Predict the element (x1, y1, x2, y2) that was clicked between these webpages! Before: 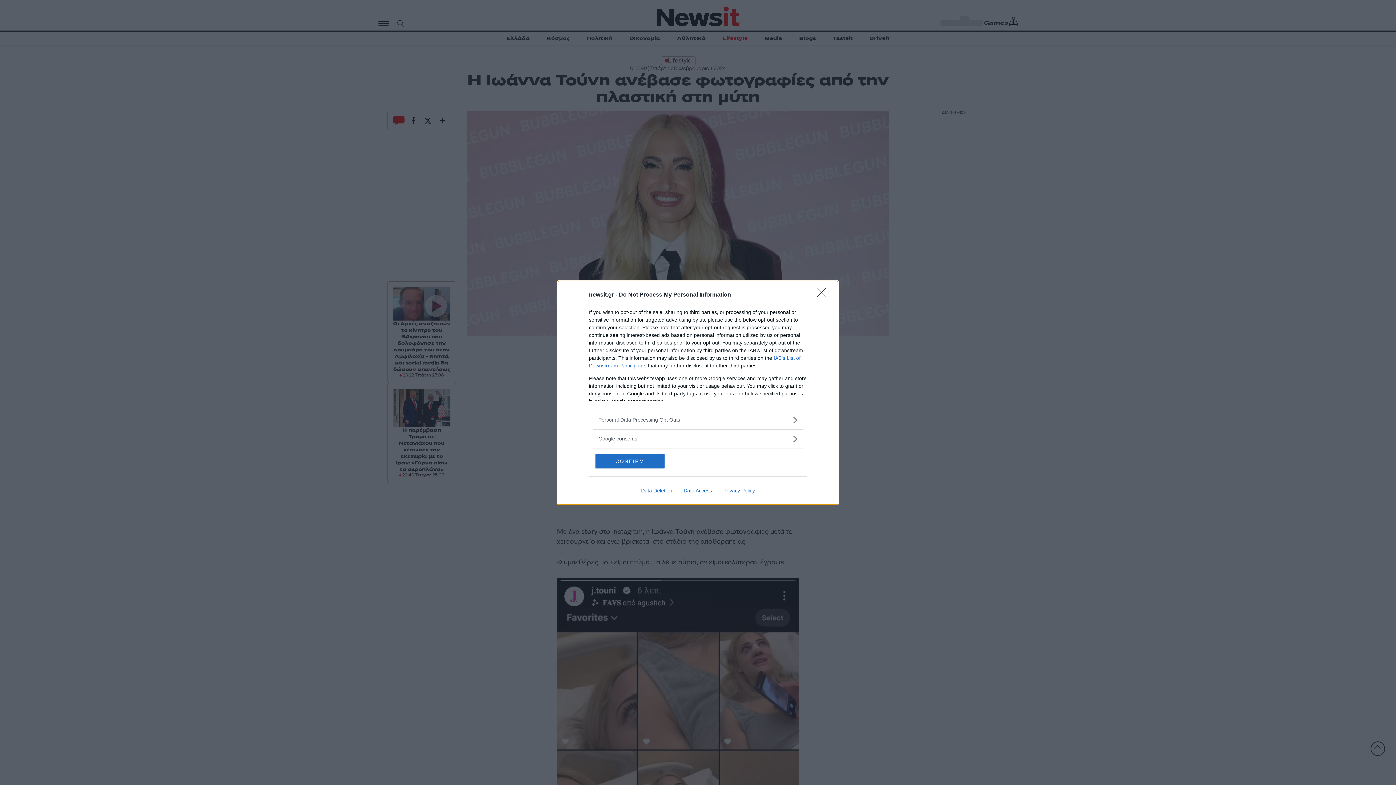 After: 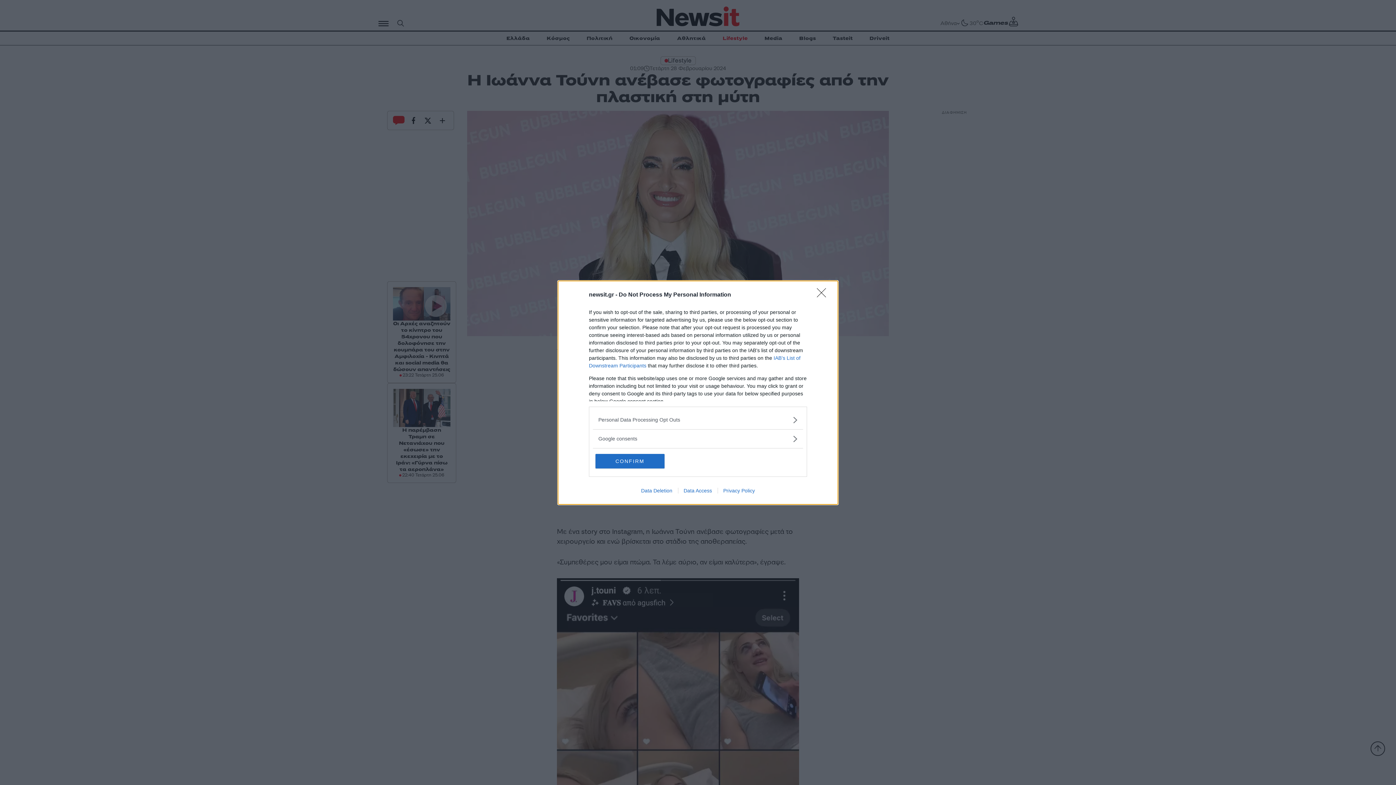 Action: label: Privacy Policy bbox: (717, 487, 760, 493)